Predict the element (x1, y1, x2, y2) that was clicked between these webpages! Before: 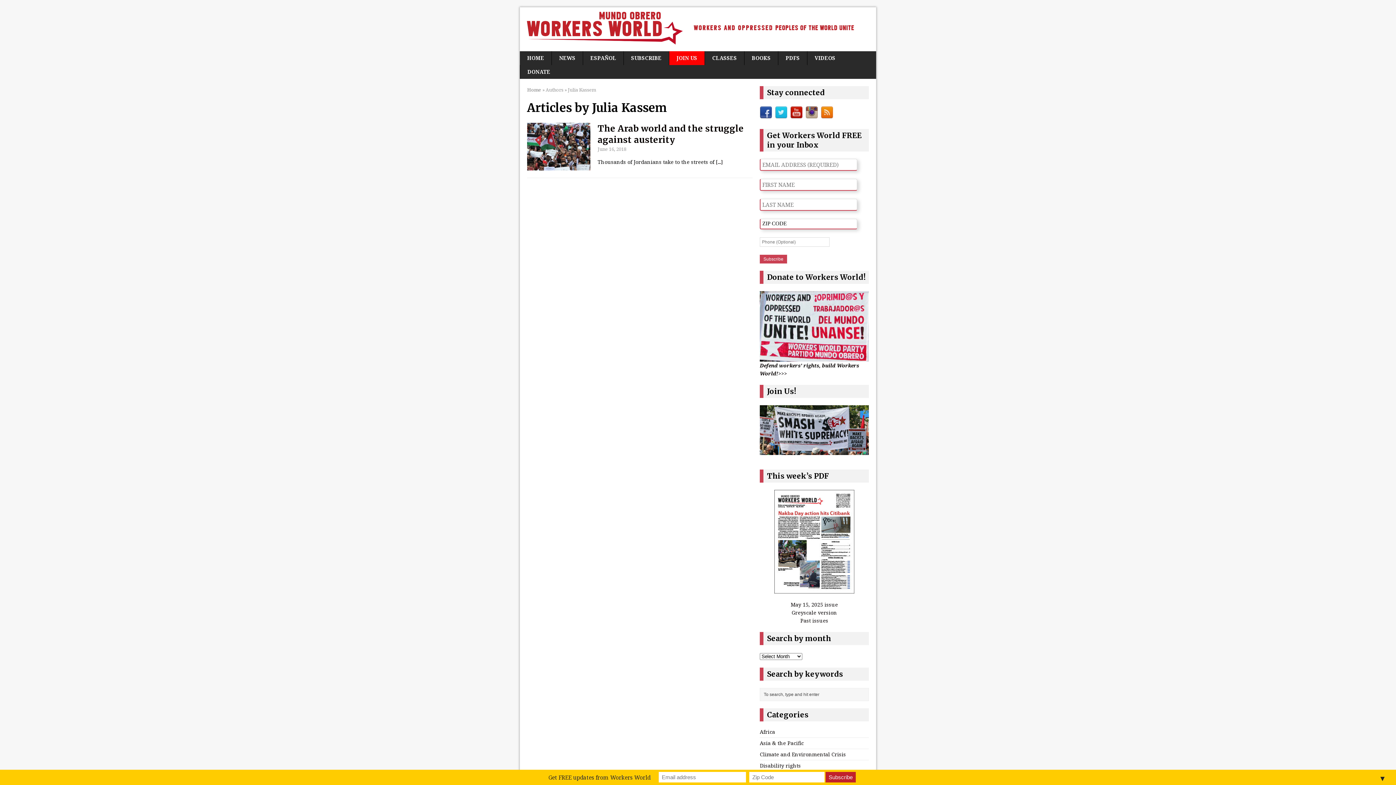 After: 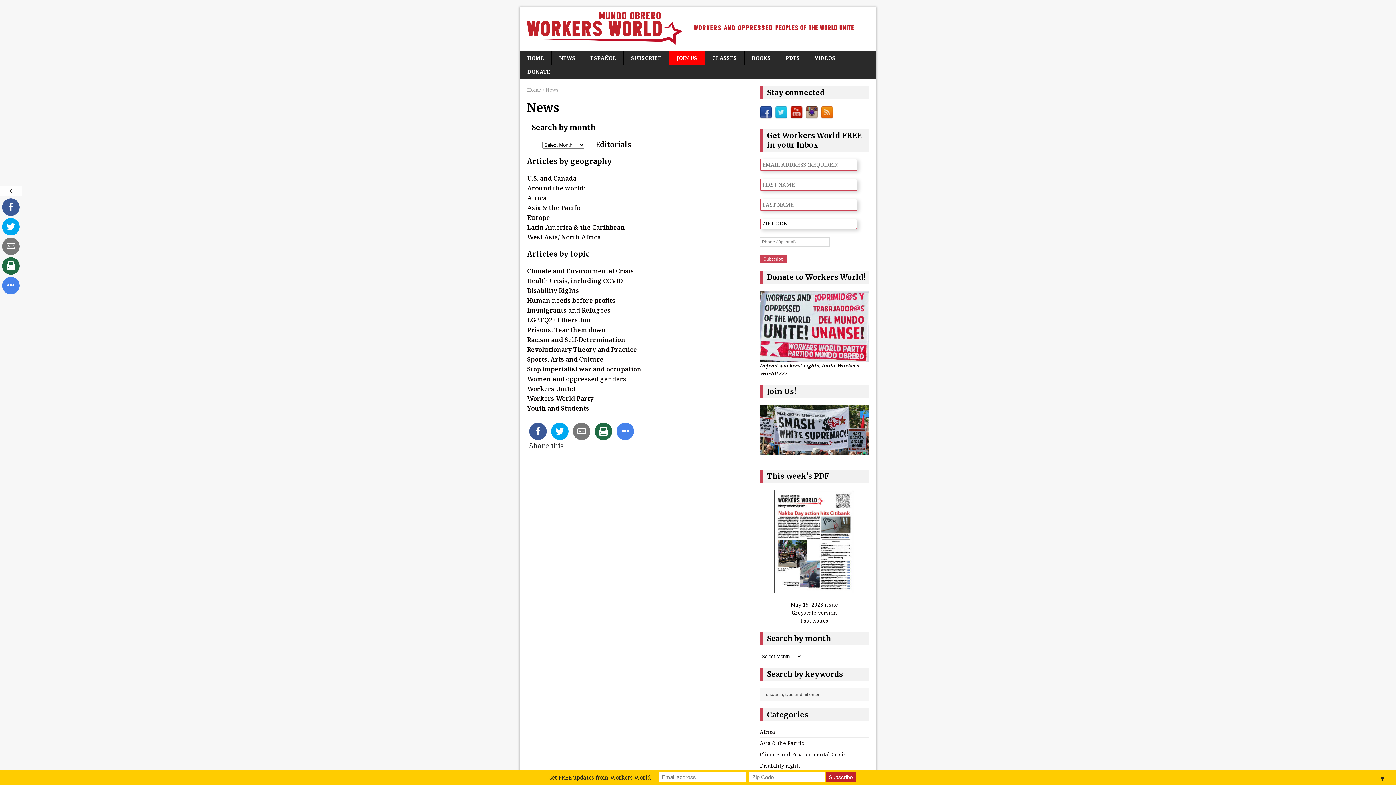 Action: label: NEWS bbox: (552, 51, 582, 65)